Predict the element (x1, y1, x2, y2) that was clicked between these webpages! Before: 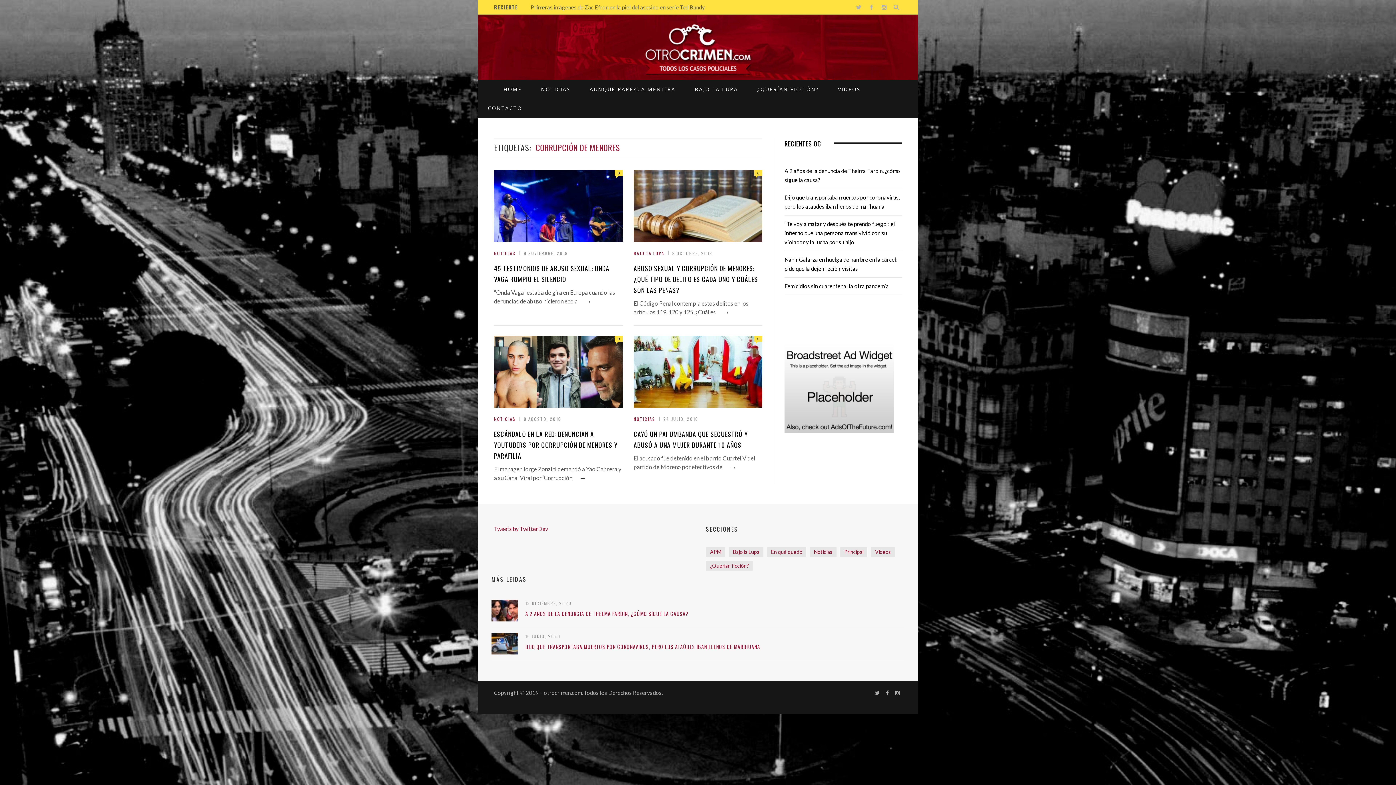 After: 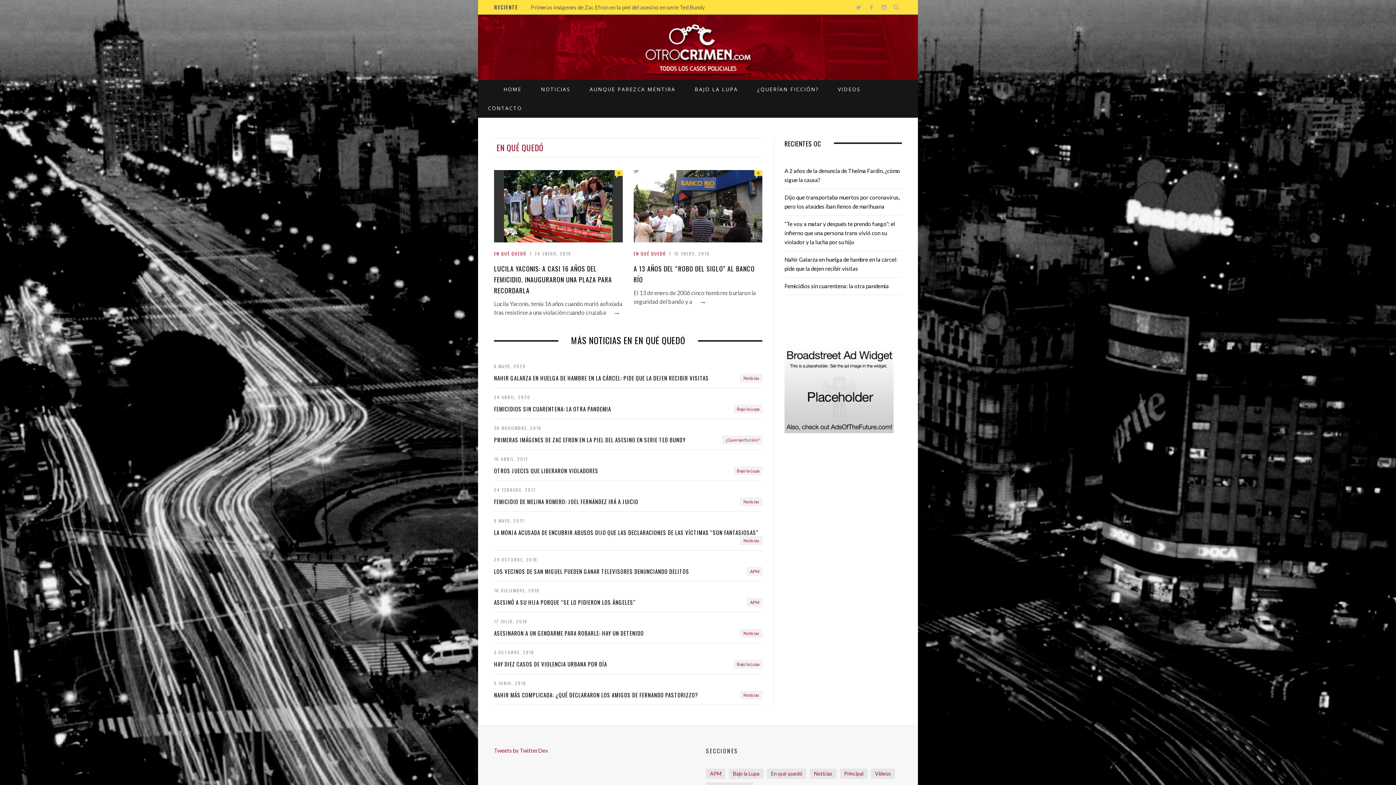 Action: label: En qué quedó (2 elementos) bbox: (767, 547, 806, 557)